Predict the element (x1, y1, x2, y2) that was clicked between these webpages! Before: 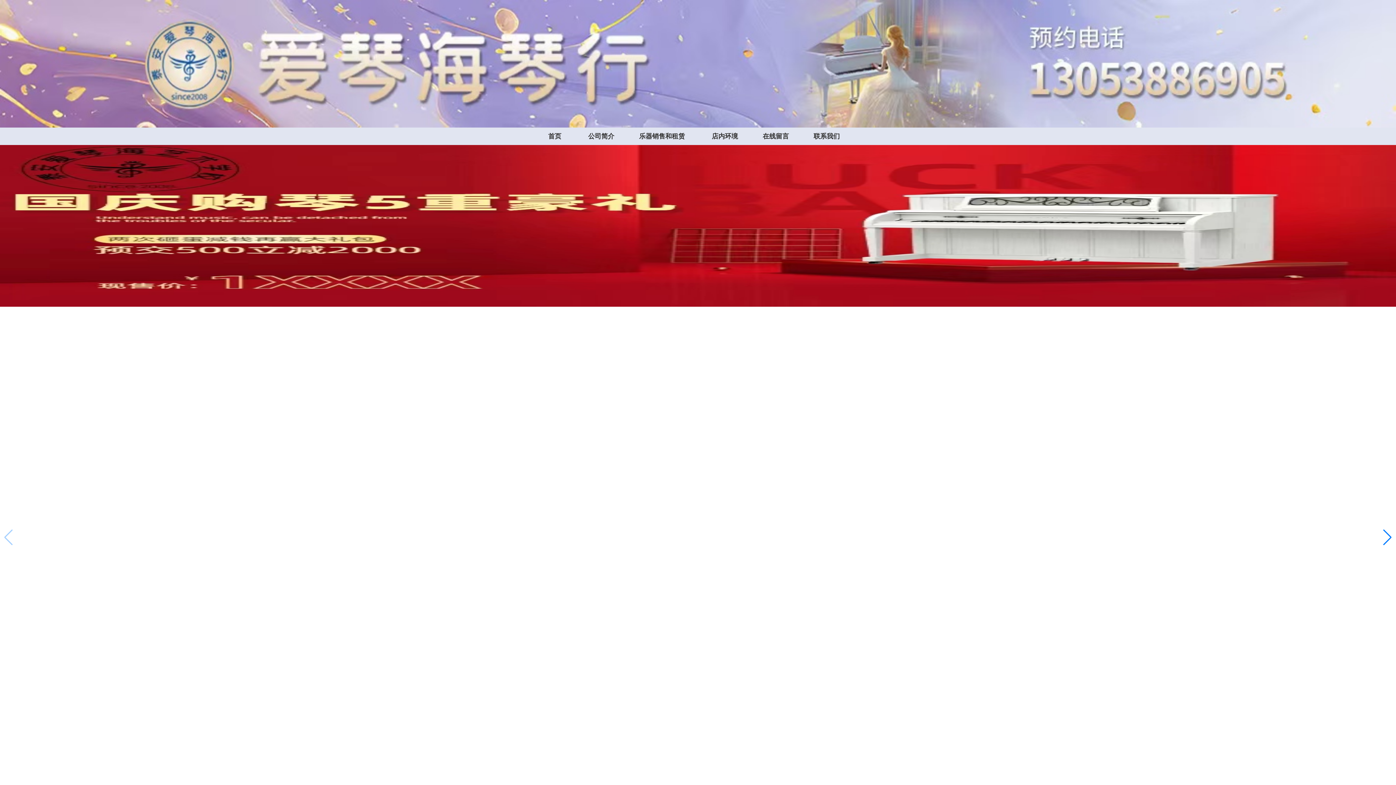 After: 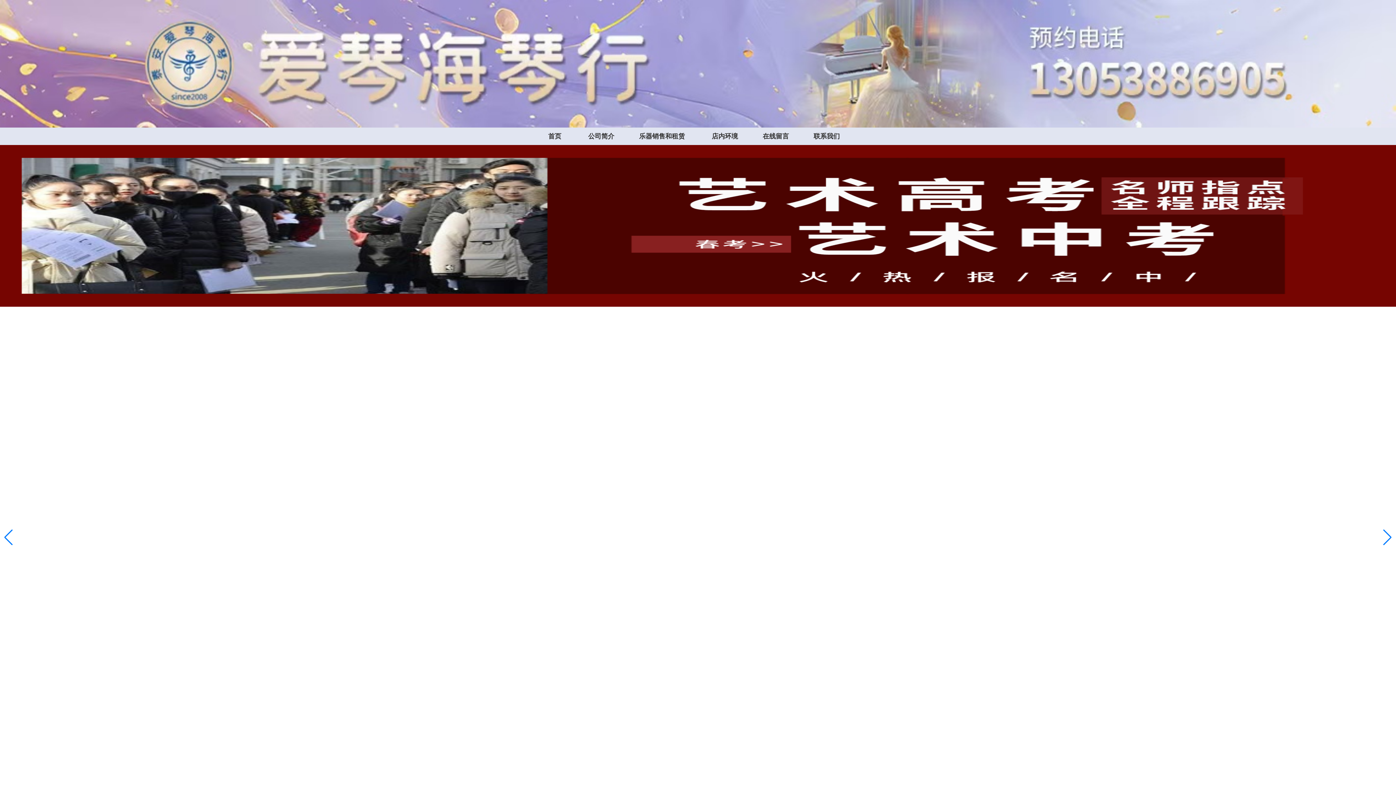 Action: bbox: (1382, 529, 1392, 545) label: Next slide